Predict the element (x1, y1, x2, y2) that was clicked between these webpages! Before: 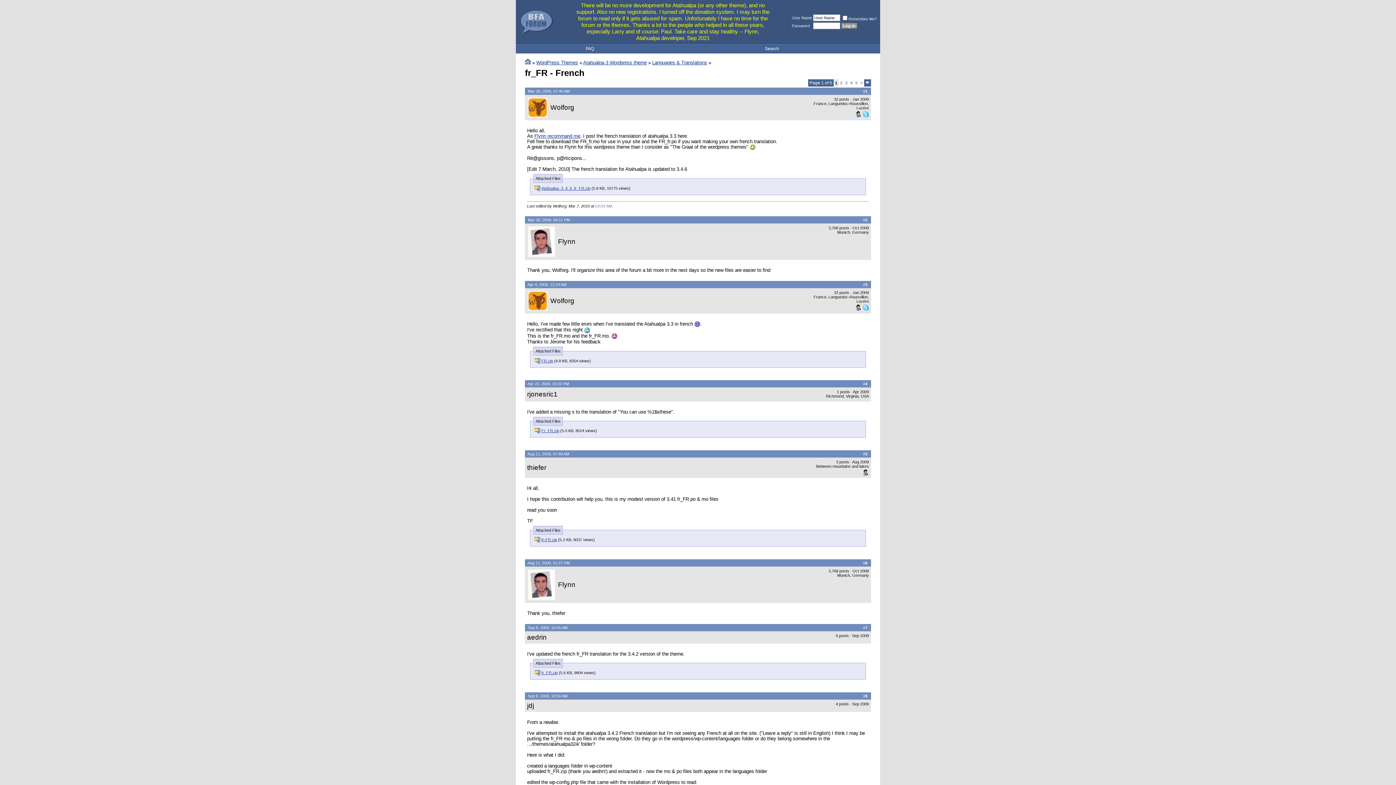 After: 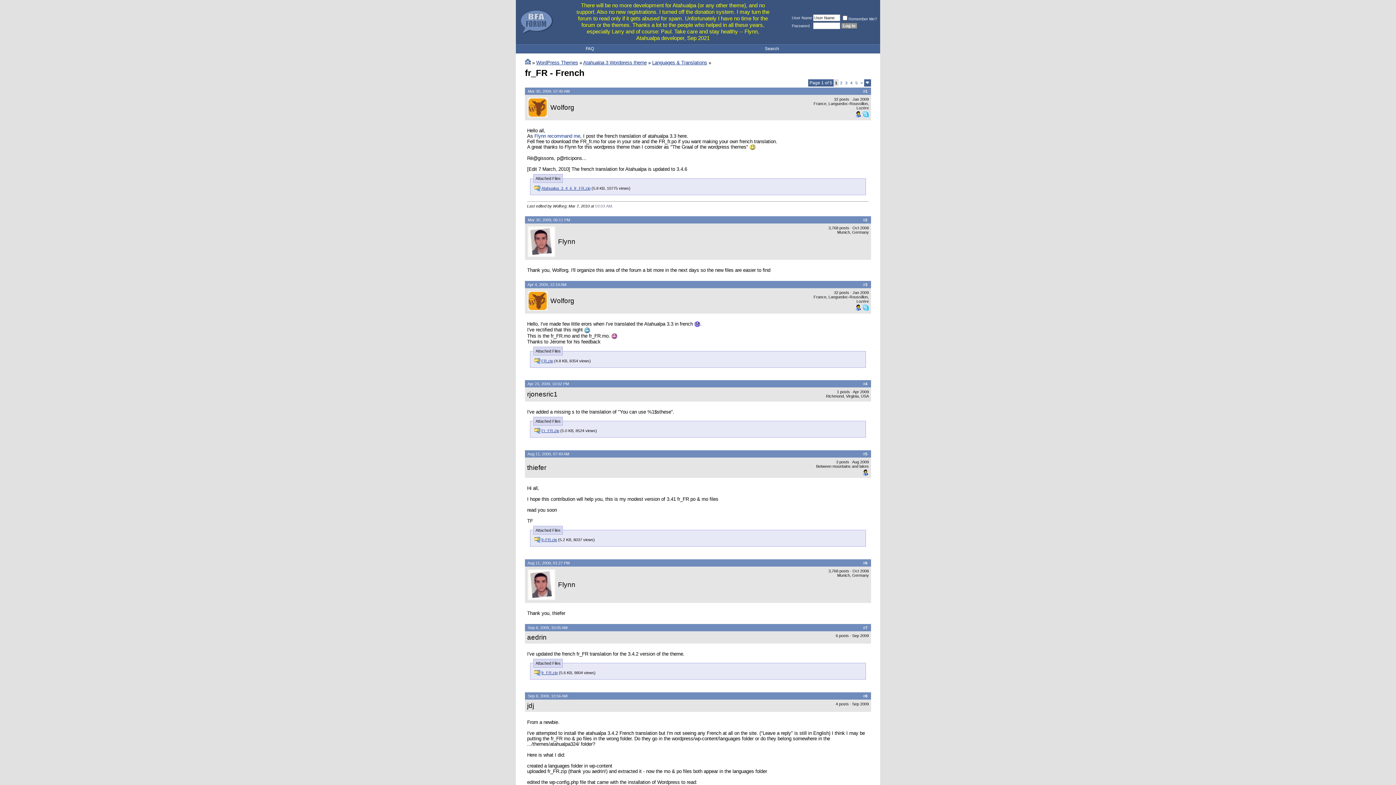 Action: bbox: (534, 133, 580, 138) label: Flynn recommand me